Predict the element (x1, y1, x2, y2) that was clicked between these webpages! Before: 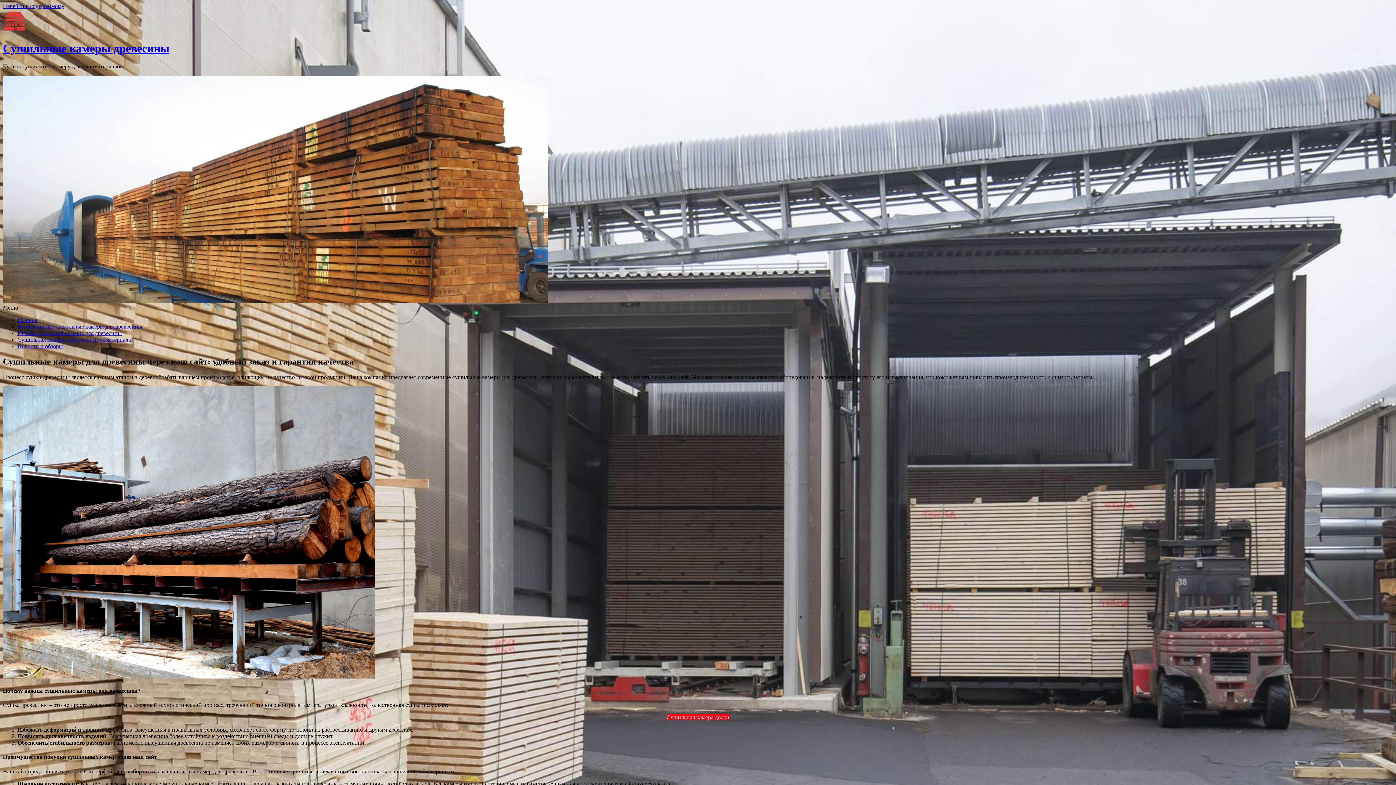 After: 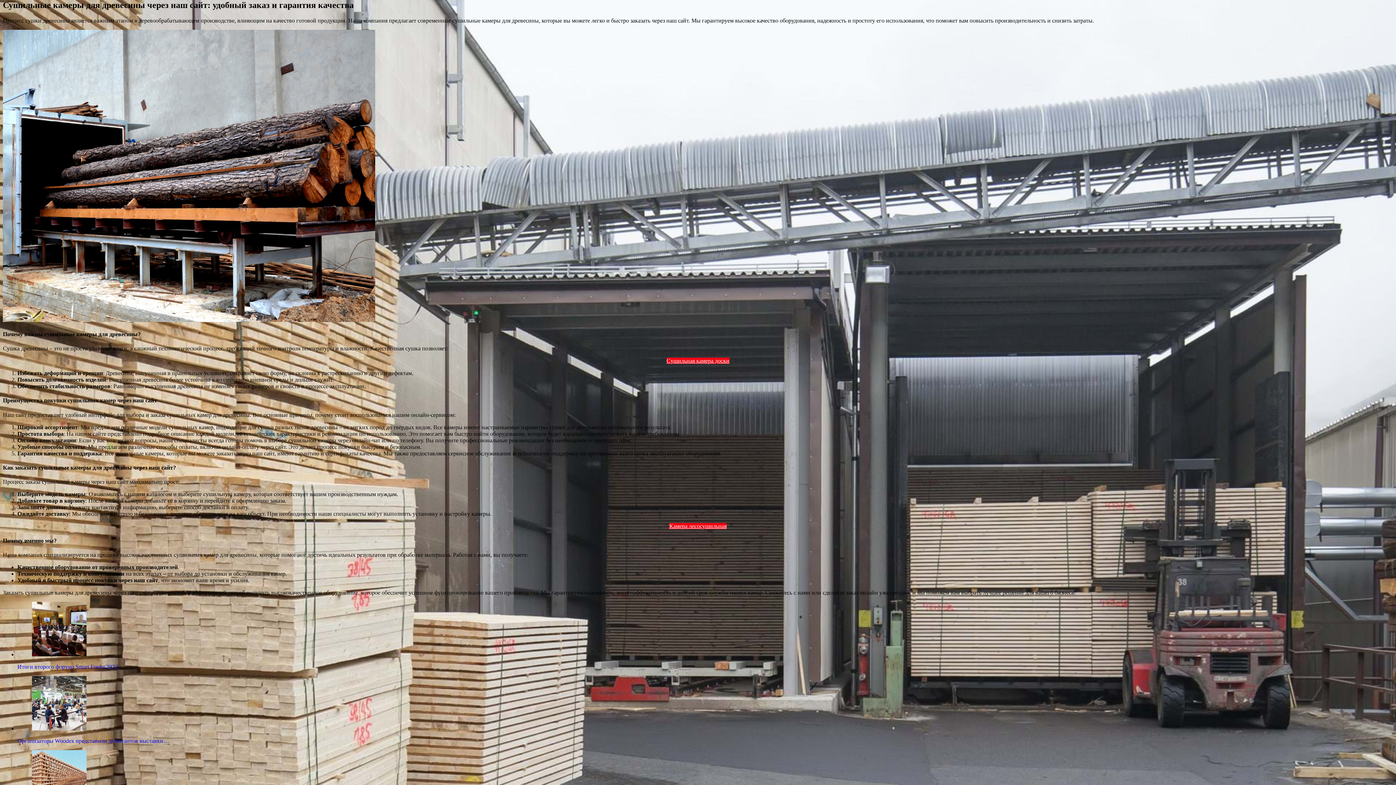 Action: label: Перейти к содержимому bbox: (2, 2, 64, 9)